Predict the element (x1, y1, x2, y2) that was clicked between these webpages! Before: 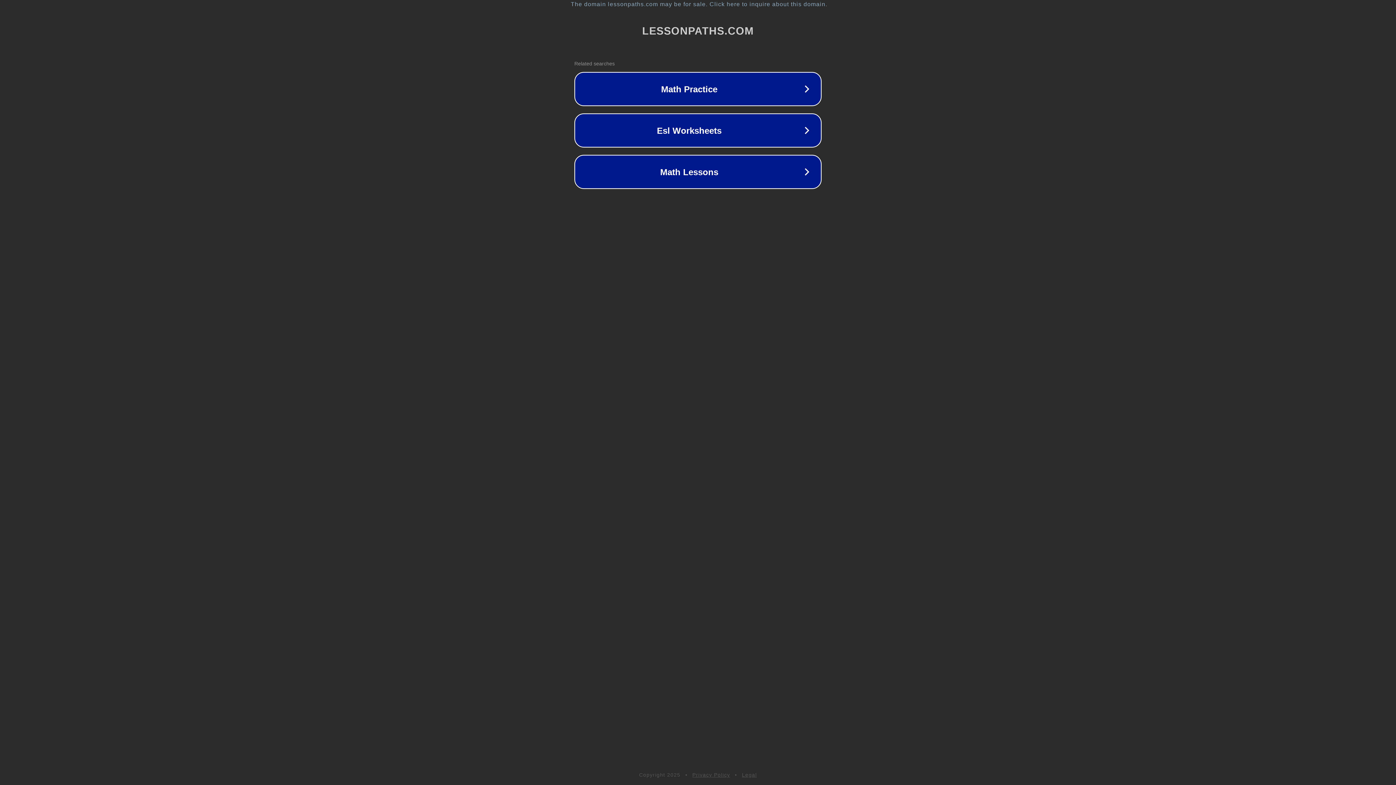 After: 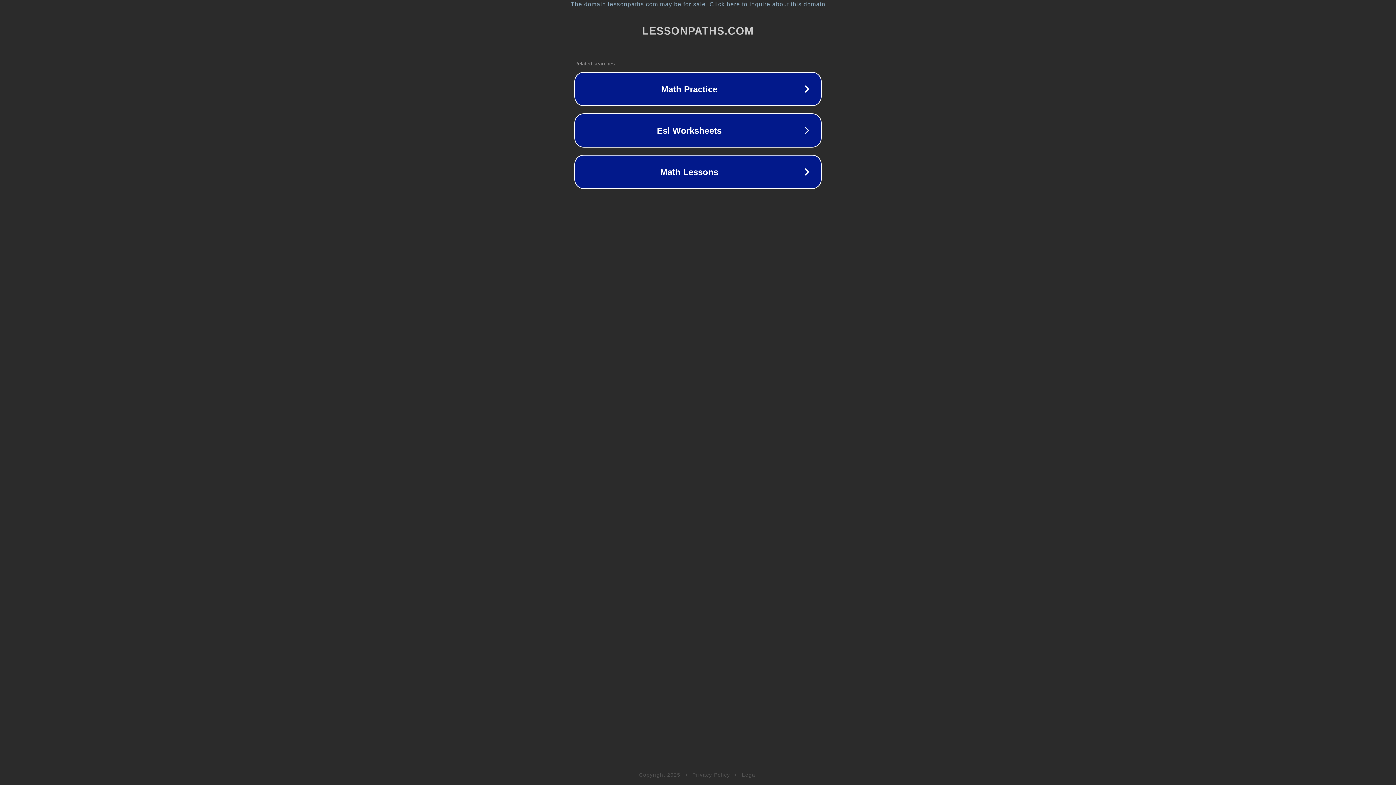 Action: label: Legal bbox: (742, 772, 757, 778)